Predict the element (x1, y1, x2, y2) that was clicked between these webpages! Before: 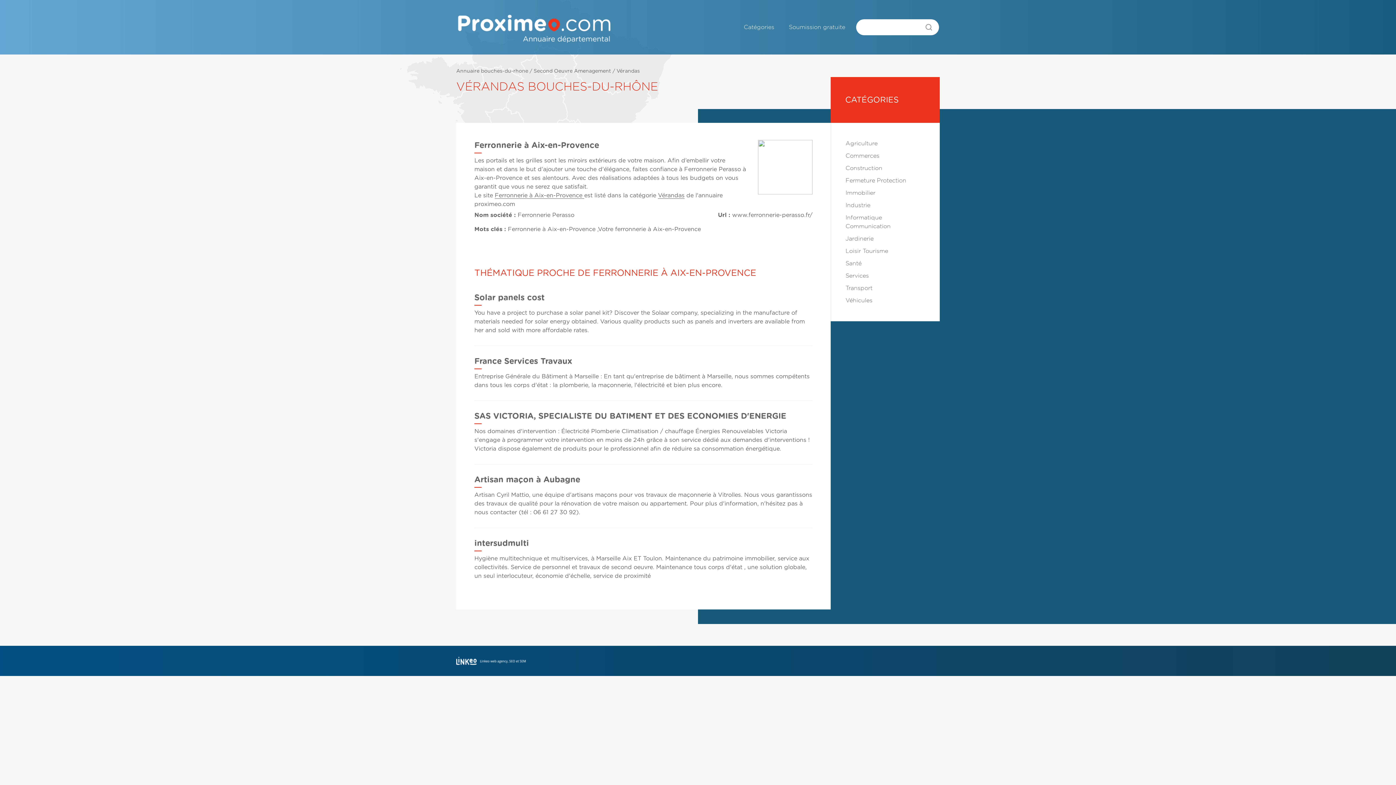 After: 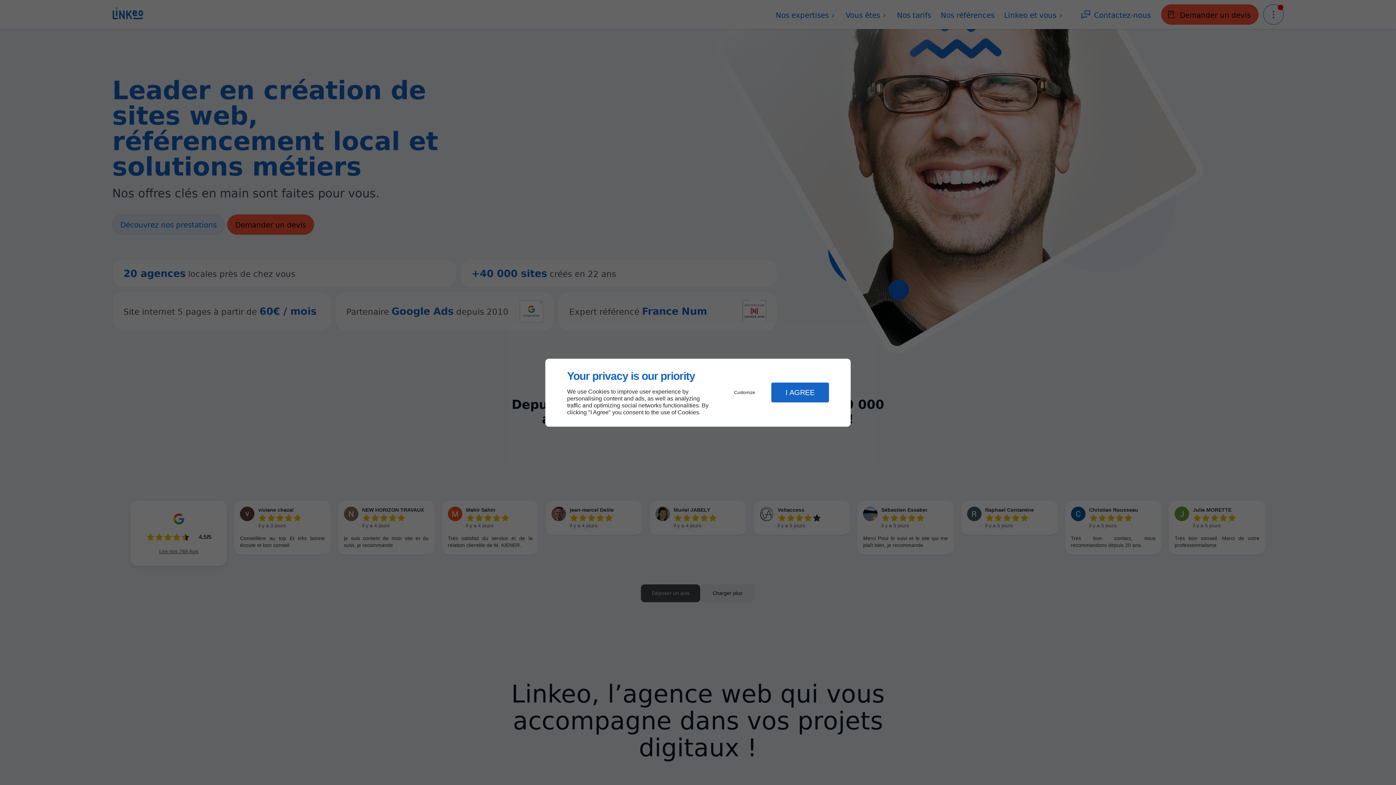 Action: bbox: (456, 657, 541, 665)